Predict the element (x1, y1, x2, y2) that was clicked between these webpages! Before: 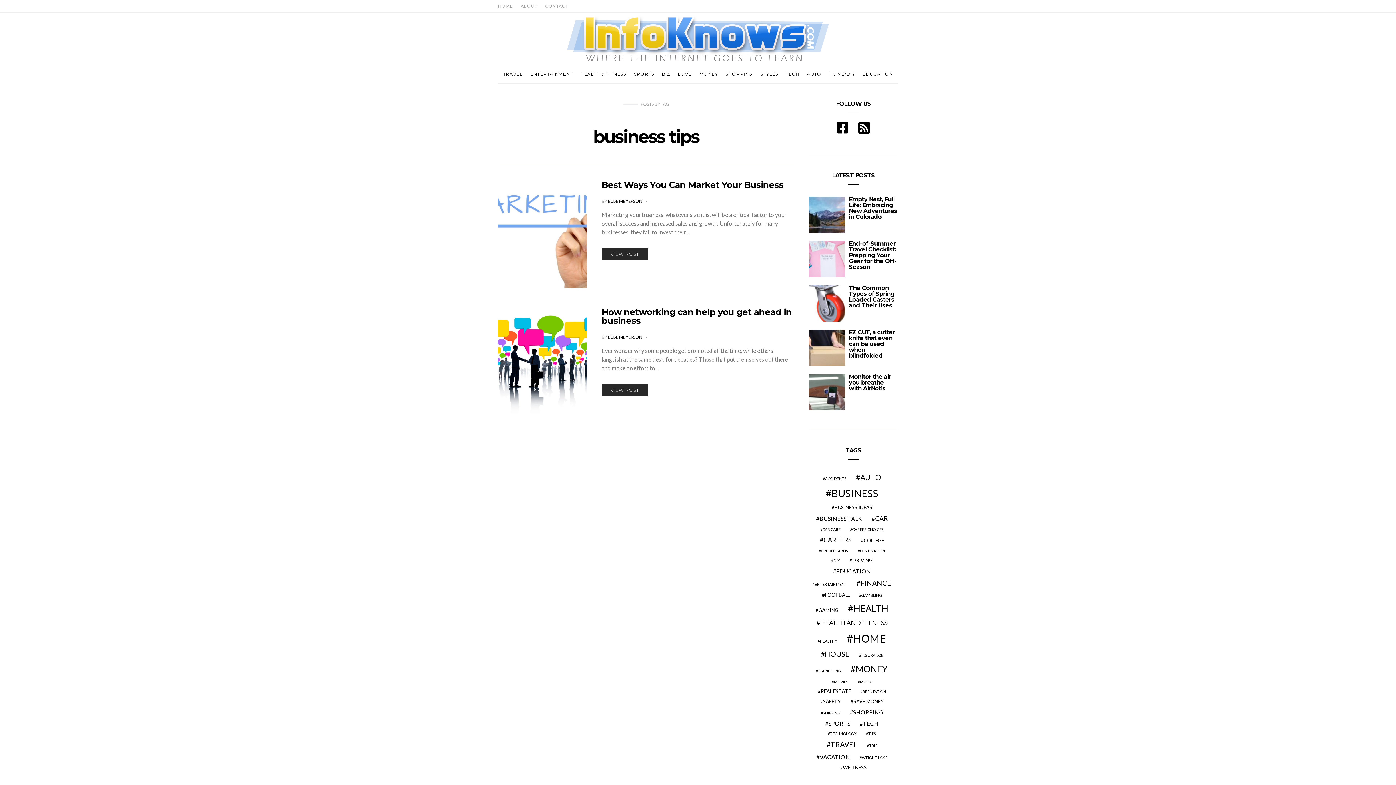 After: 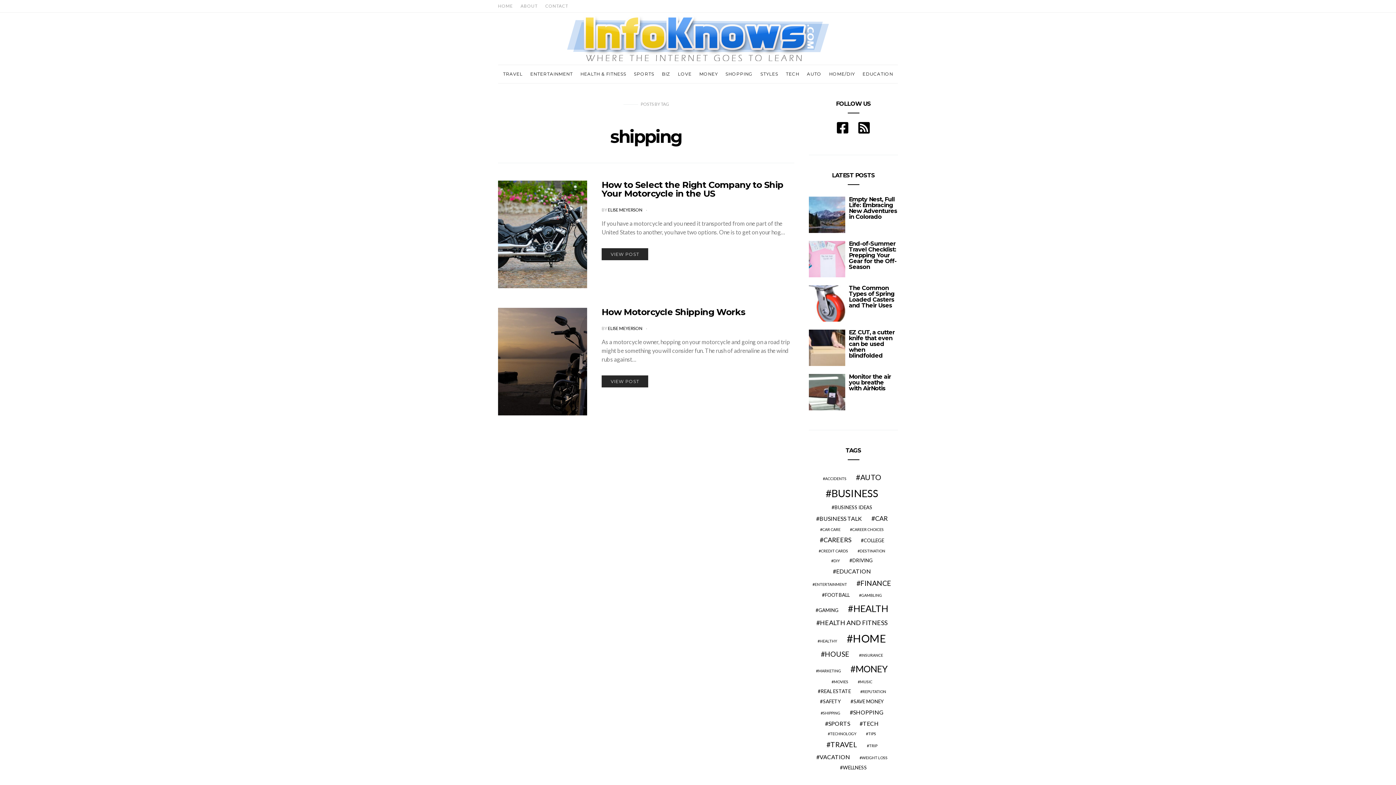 Action: label: shipping (2 items) bbox: (818, 710, 843, 716)